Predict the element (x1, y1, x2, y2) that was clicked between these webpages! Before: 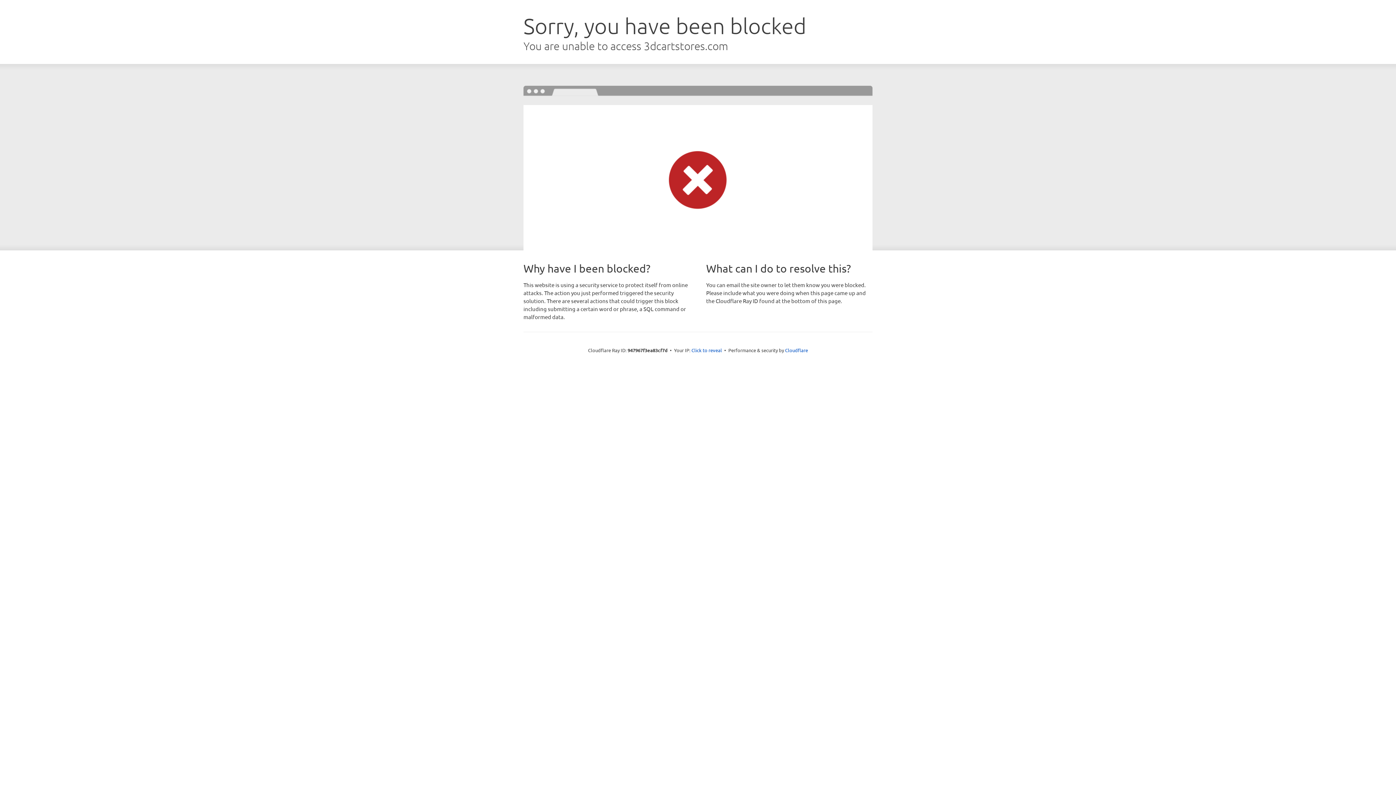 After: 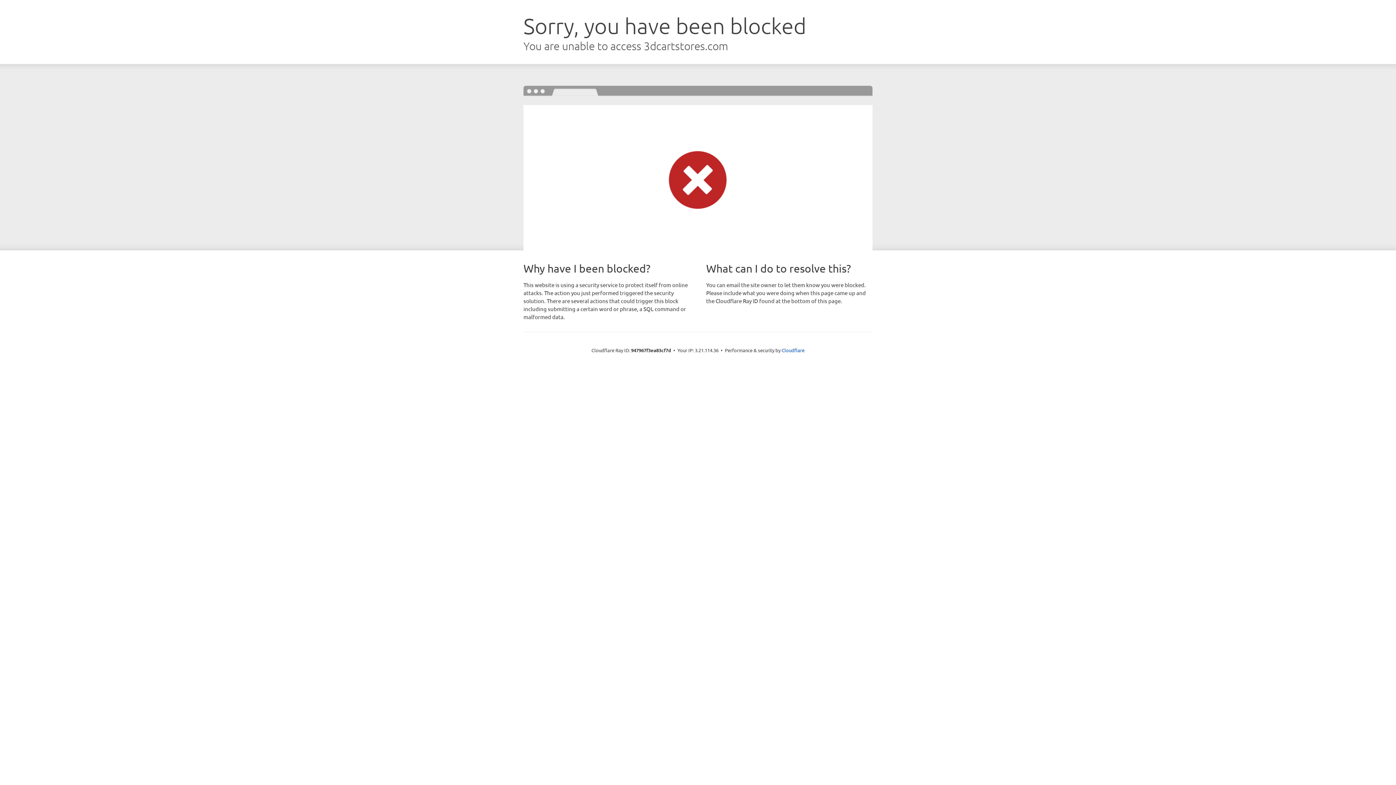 Action: label: Click to reveal bbox: (691, 346, 722, 353)